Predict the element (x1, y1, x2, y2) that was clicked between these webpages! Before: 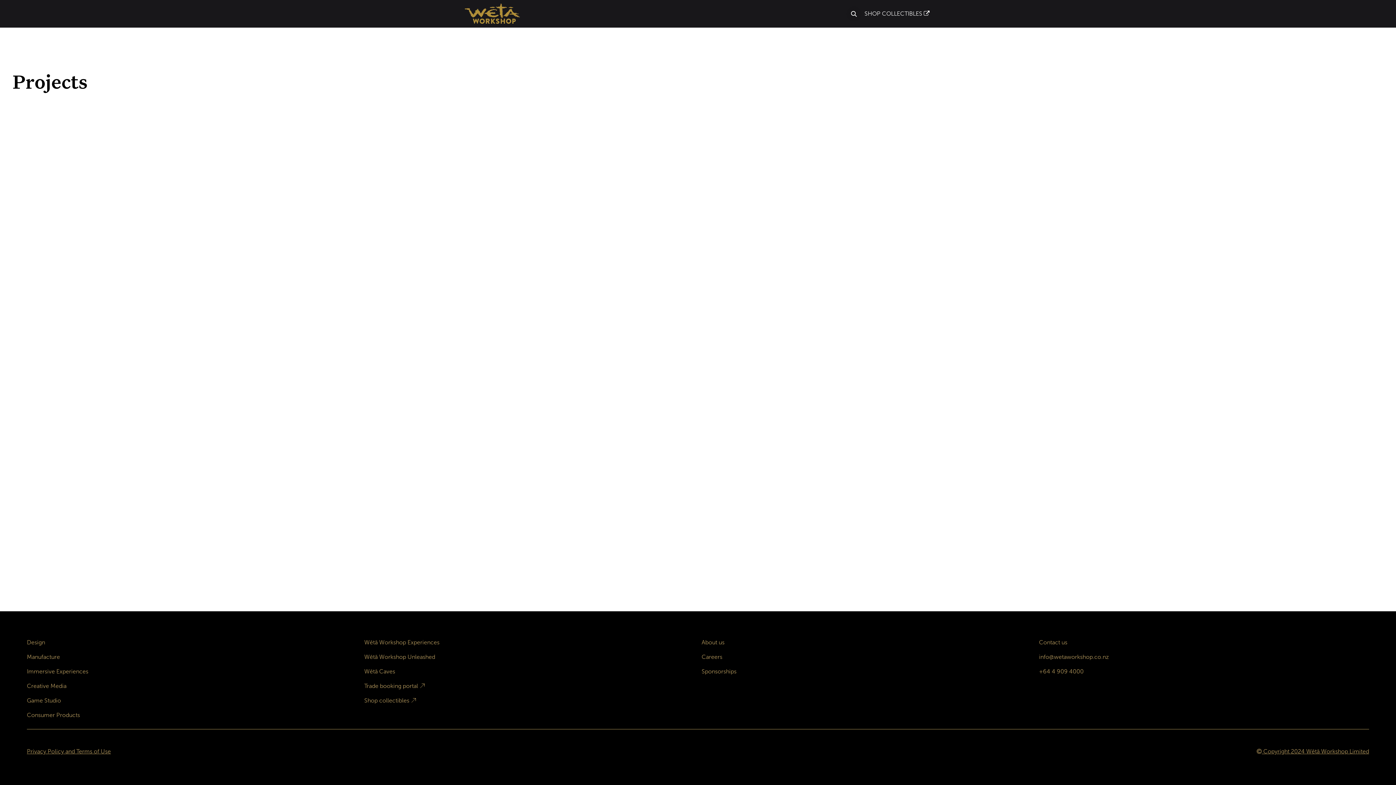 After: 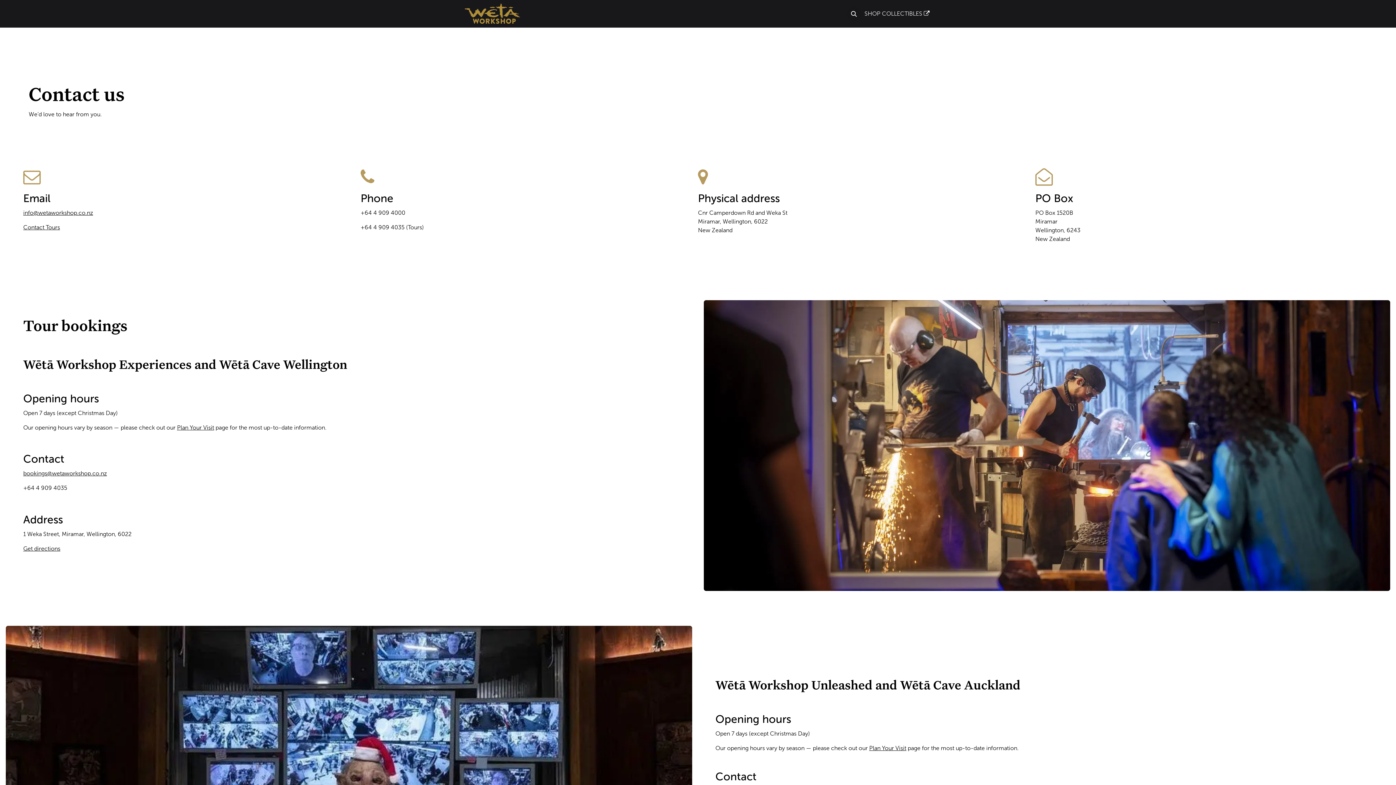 Action: label: Contact us bbox: (1039, 639, 1067, 646)